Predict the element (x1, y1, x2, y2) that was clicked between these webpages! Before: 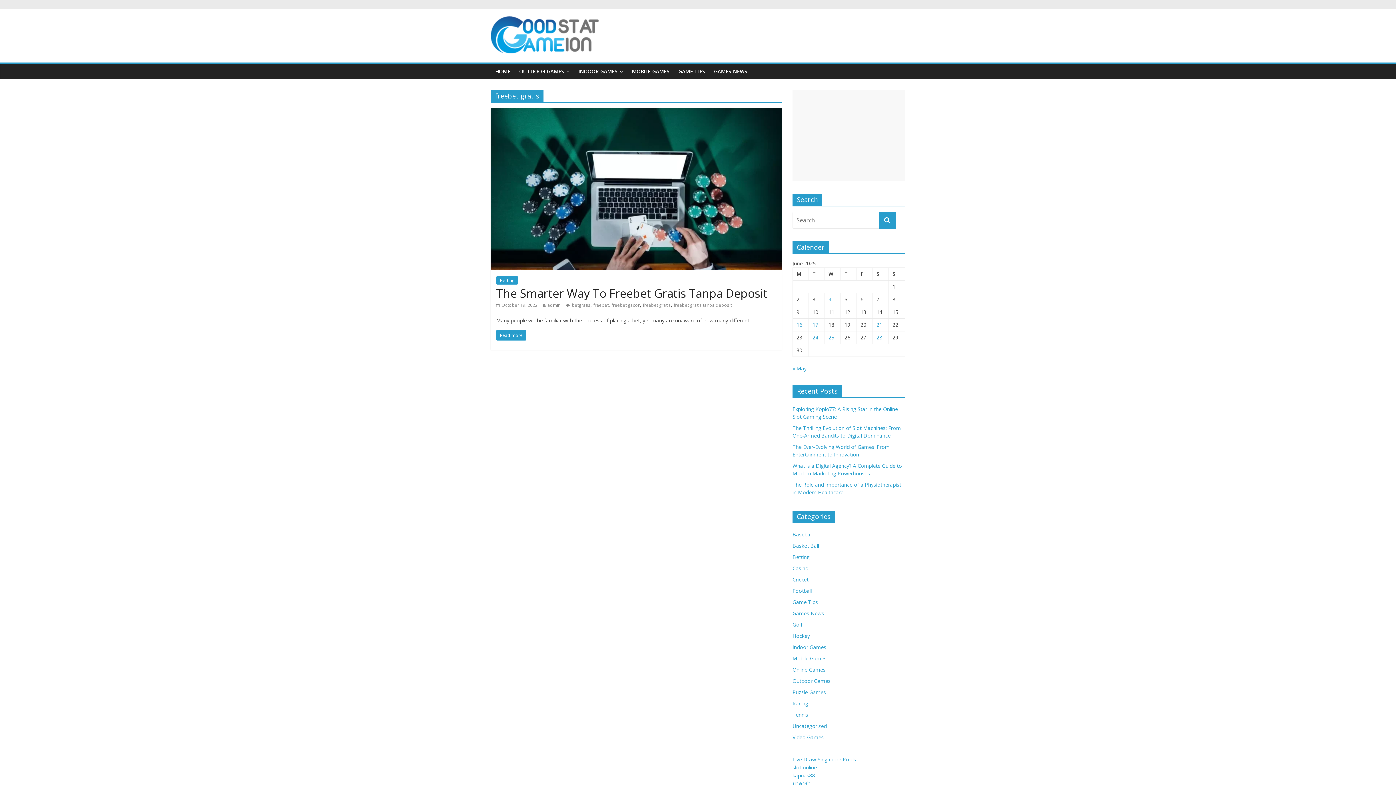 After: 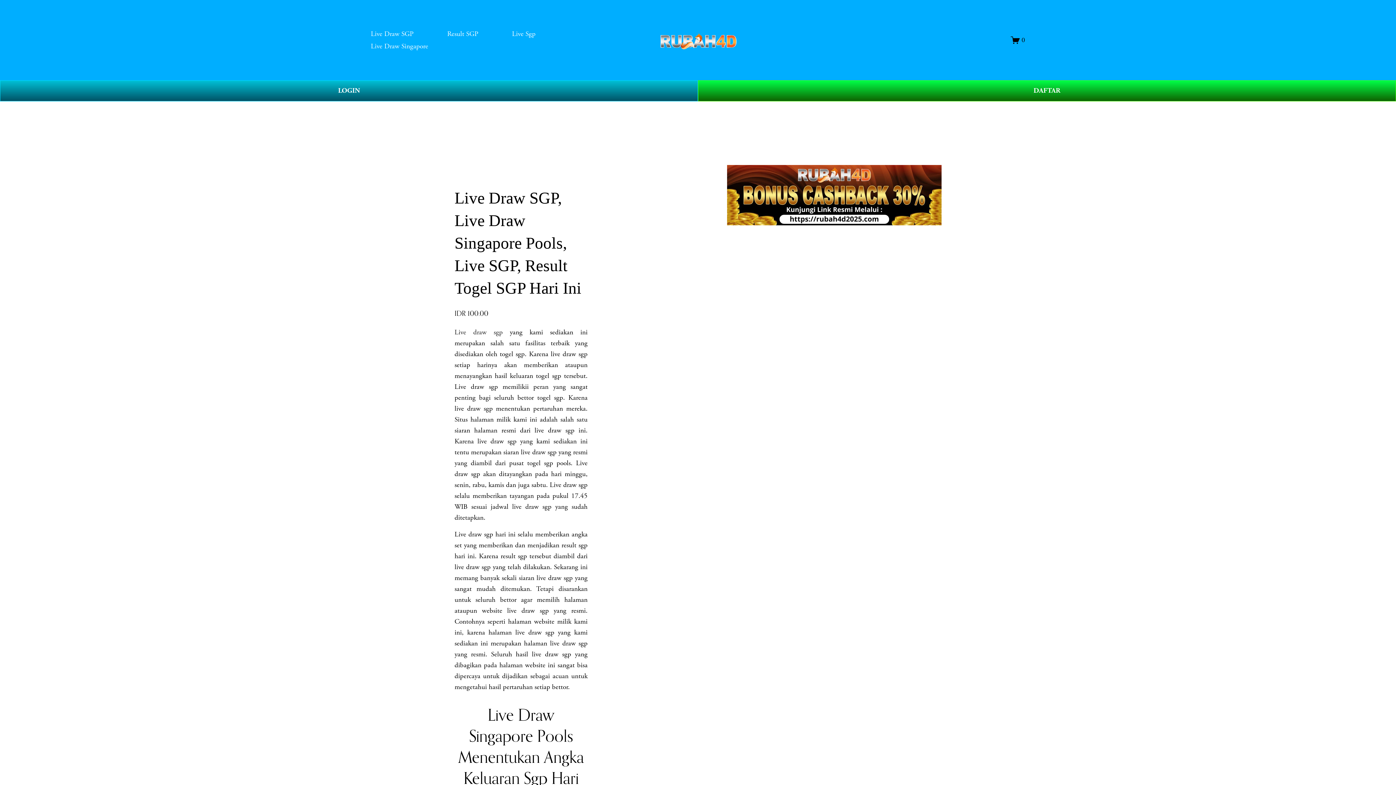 Action: bbox: (792, 756, 856, 763) label: Live Draw Singapore Pools